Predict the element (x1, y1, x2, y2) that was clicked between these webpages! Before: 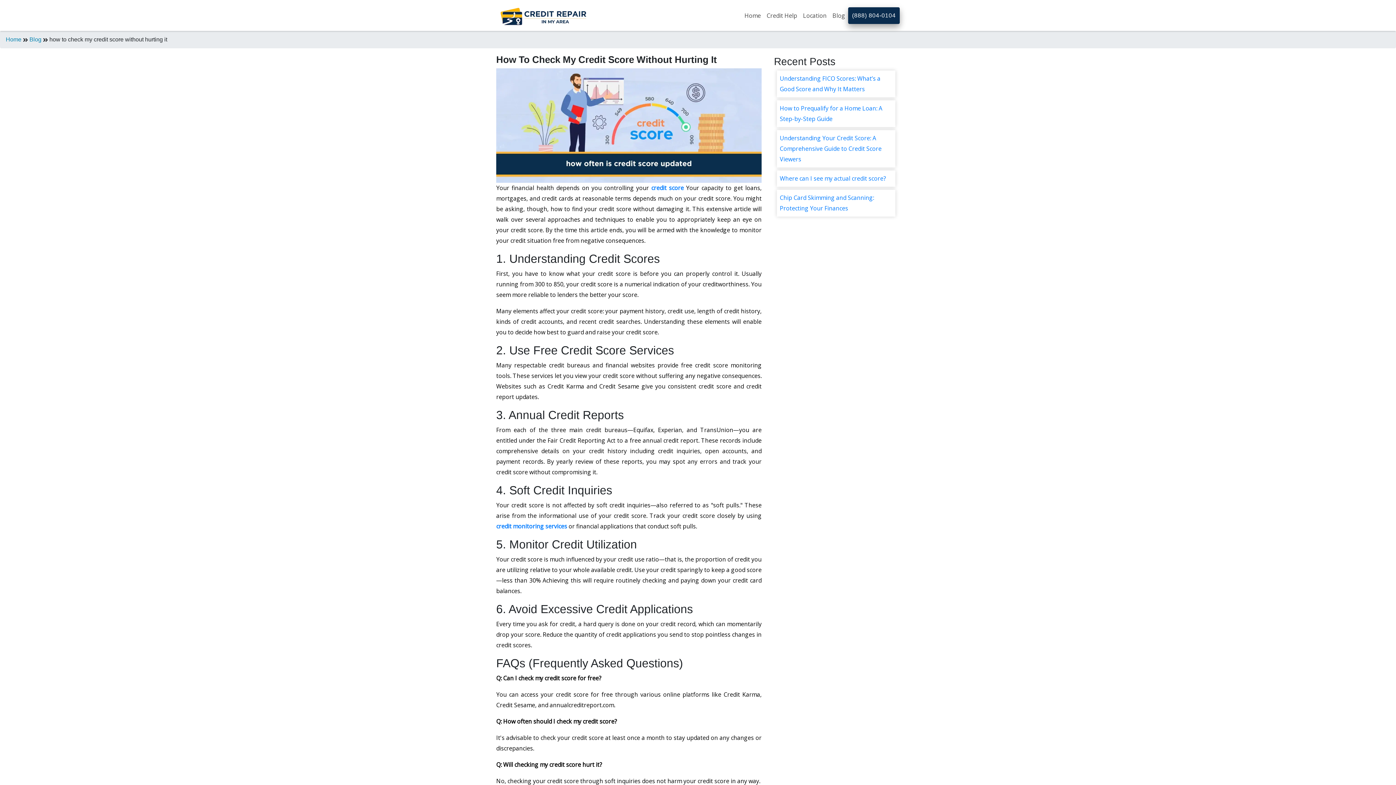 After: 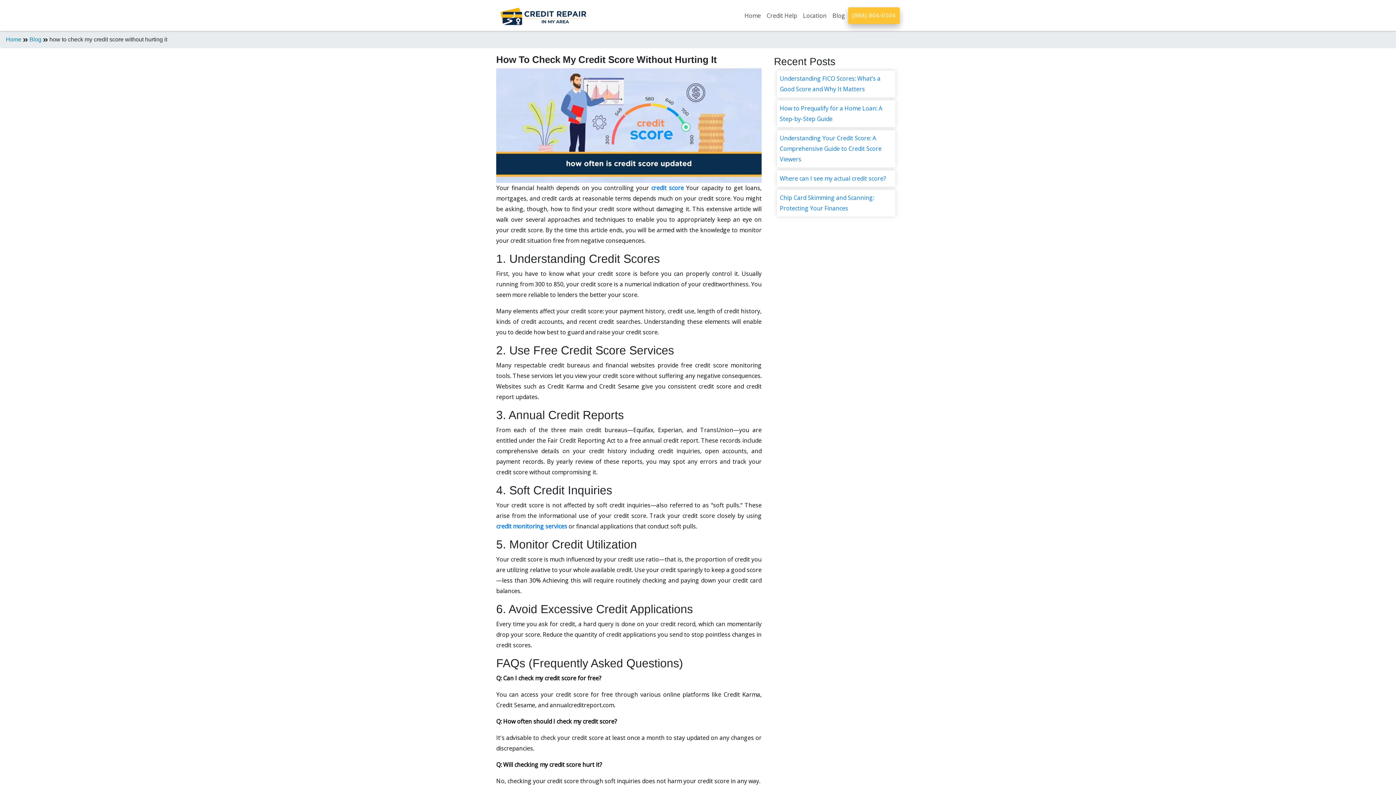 Action: bbox: (852, 12, 896, 18) label: (888) 804-0104